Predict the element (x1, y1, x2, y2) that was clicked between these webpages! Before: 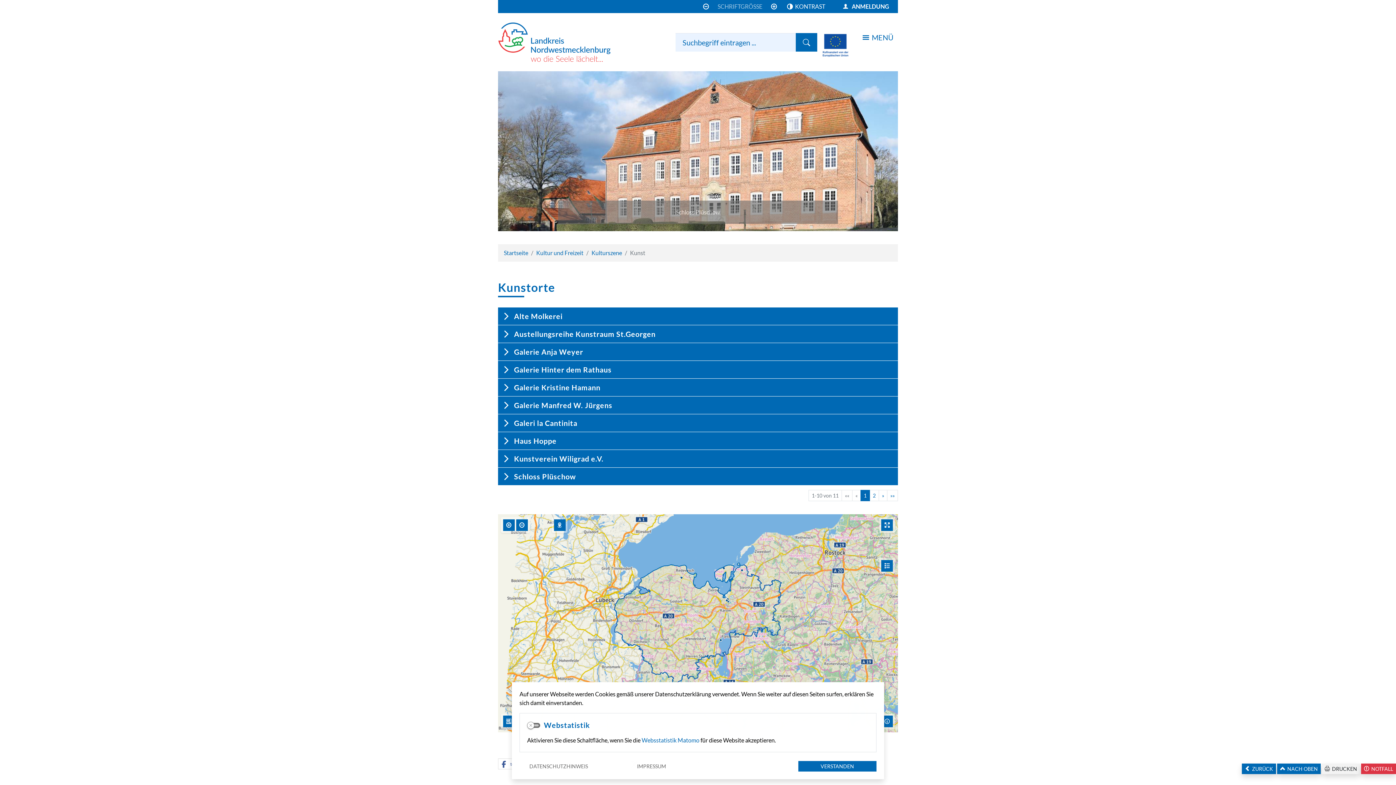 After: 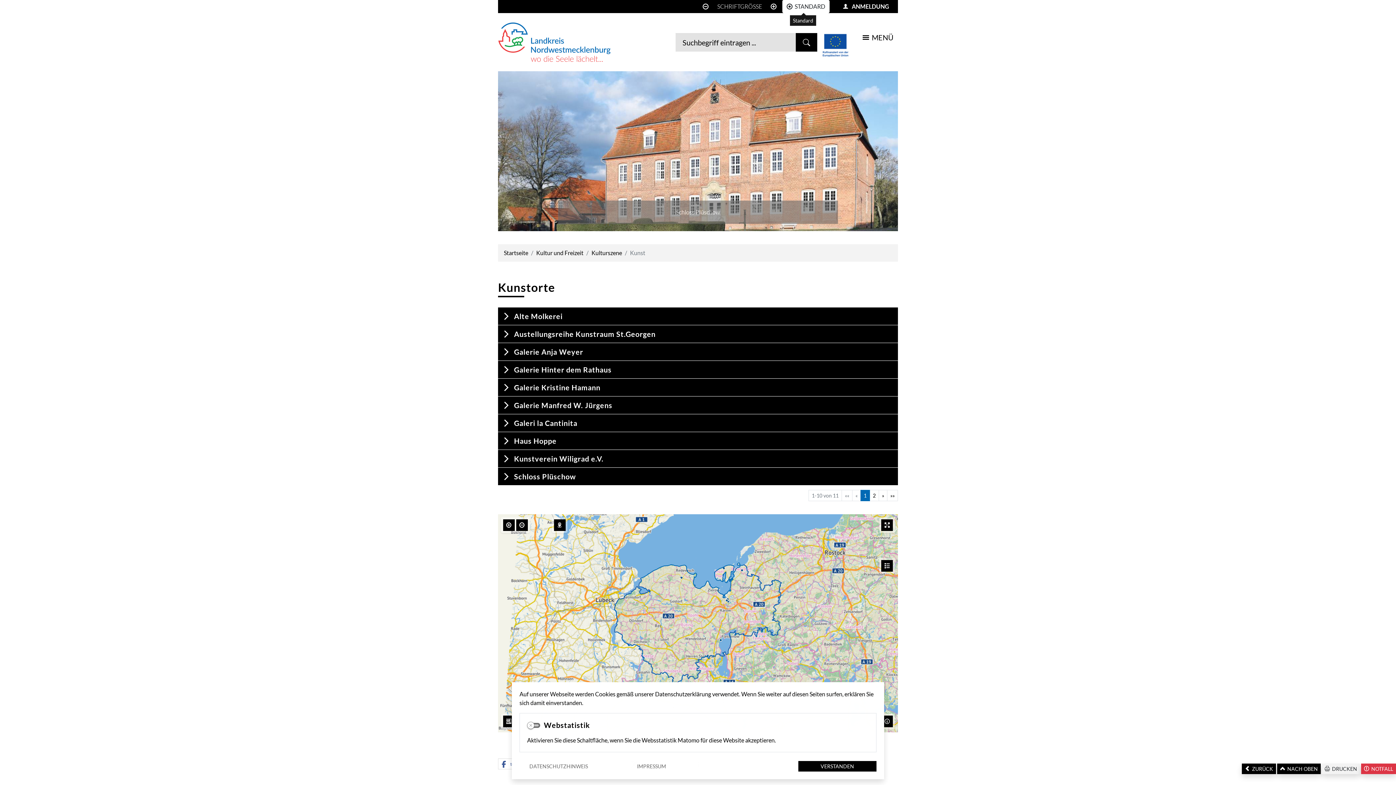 Action: bbox: (782, 0, 829, 13) label: Kontrast